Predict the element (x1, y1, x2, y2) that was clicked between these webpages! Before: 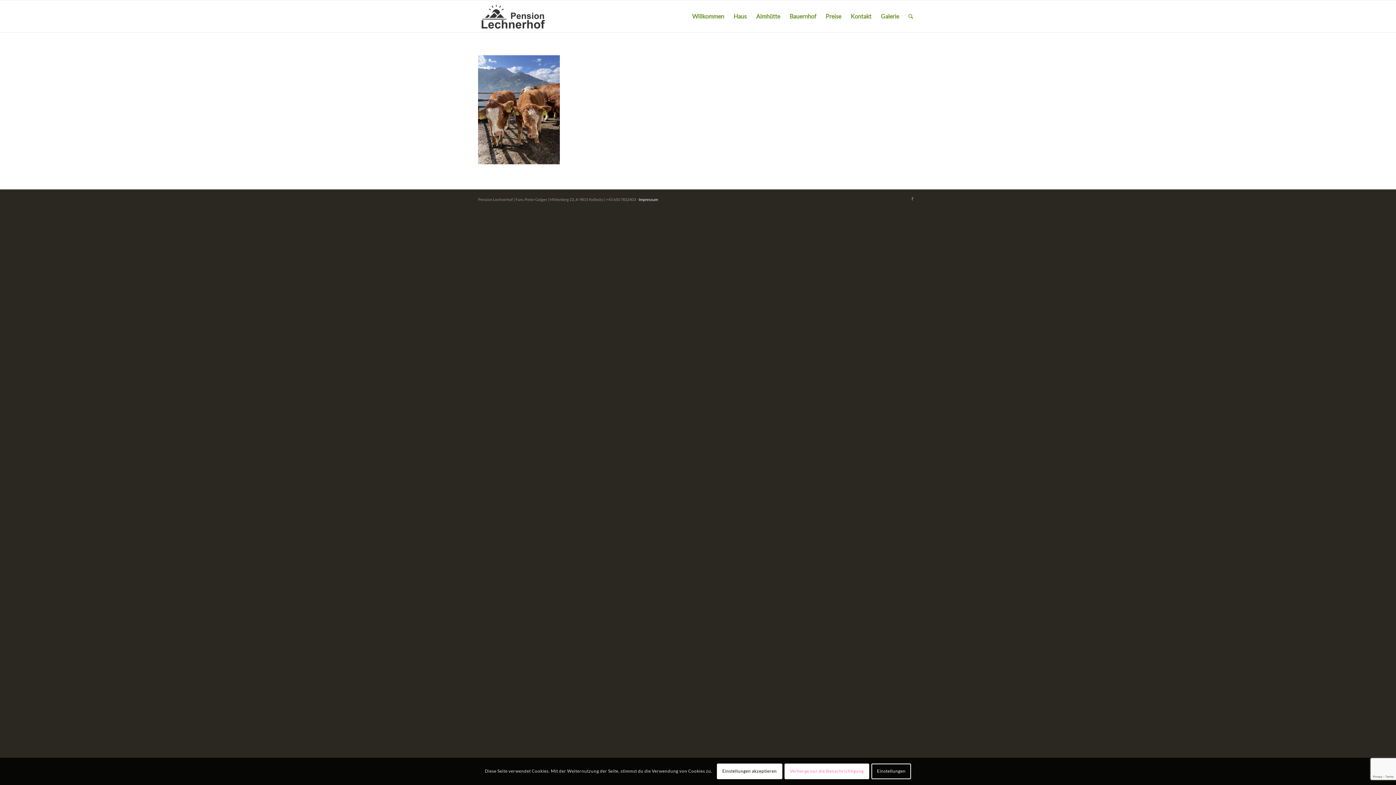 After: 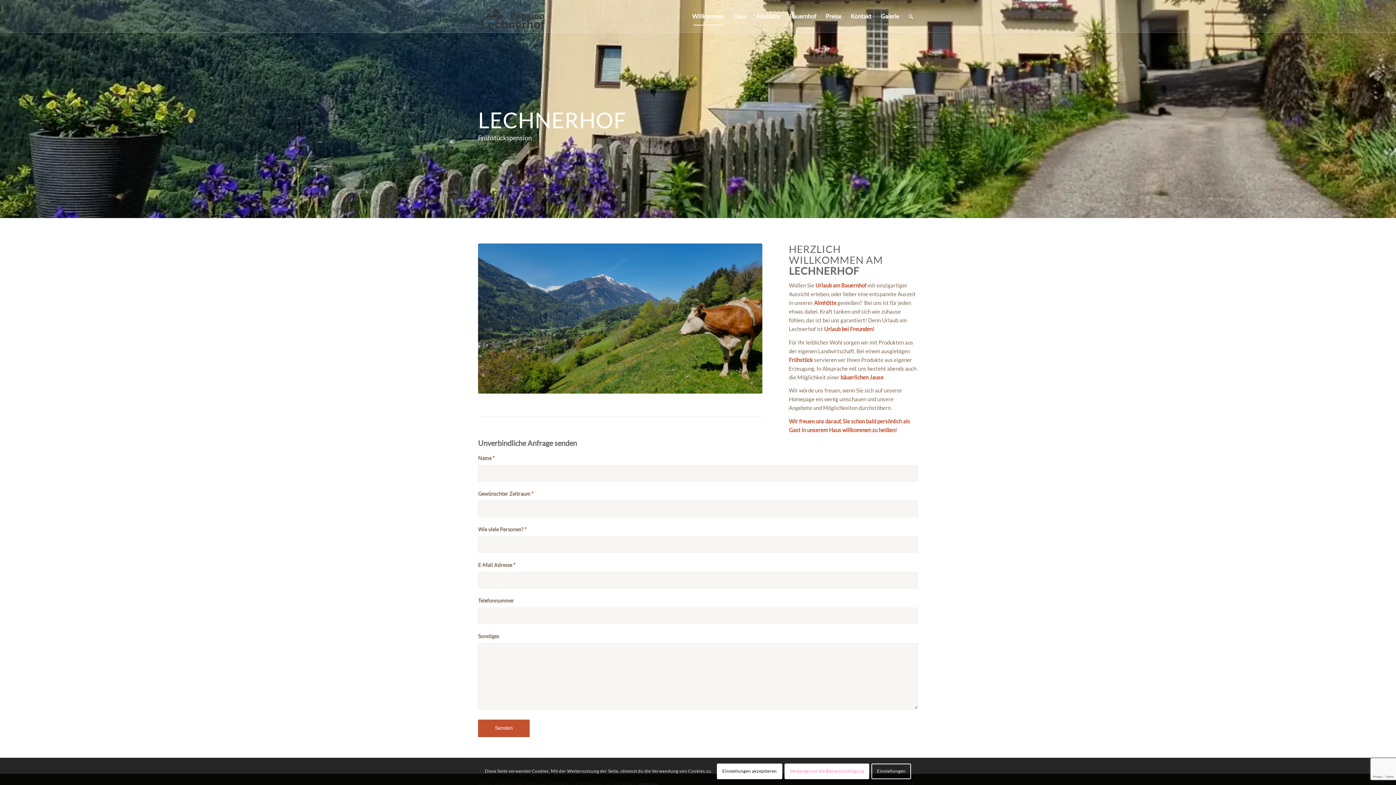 Action: bbox: (687, 0, 729, 32) label: Willkommen